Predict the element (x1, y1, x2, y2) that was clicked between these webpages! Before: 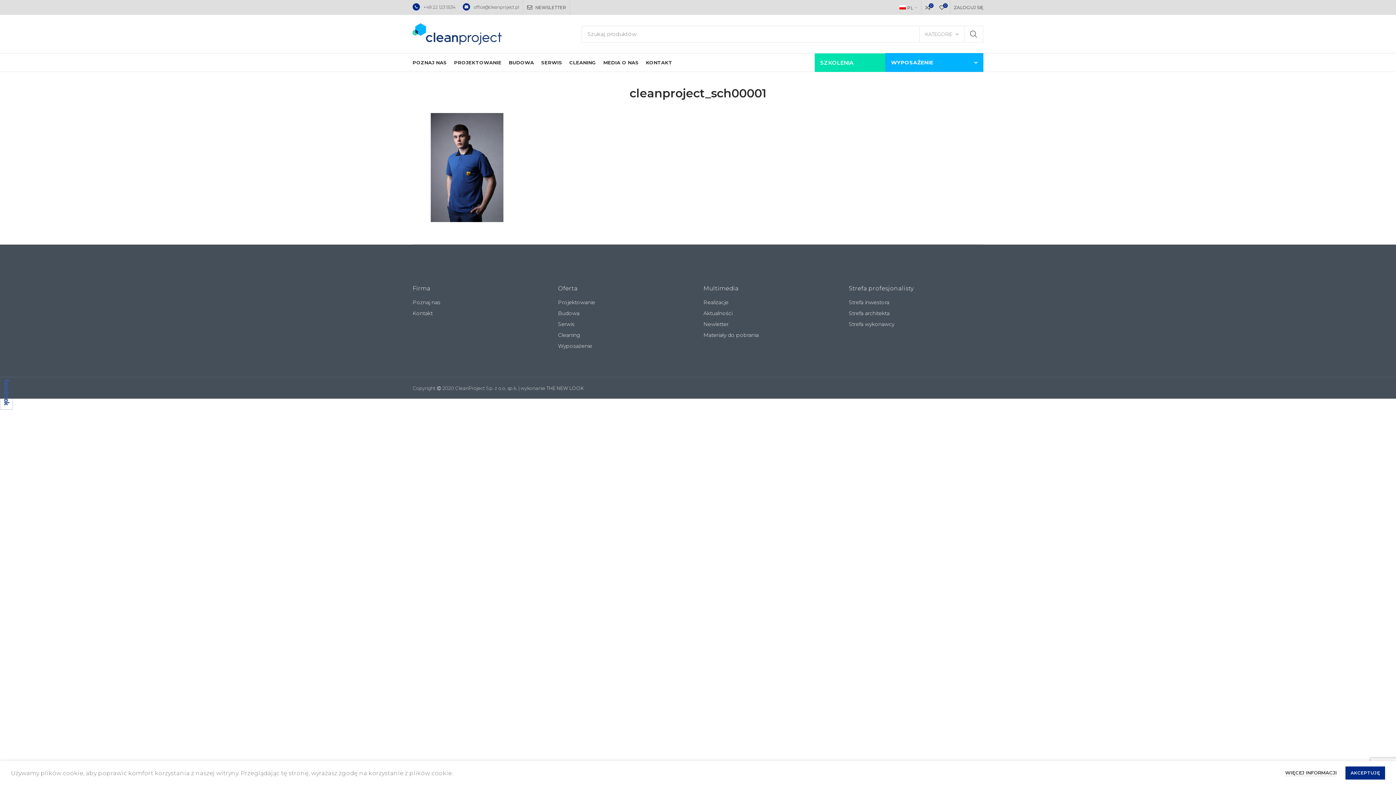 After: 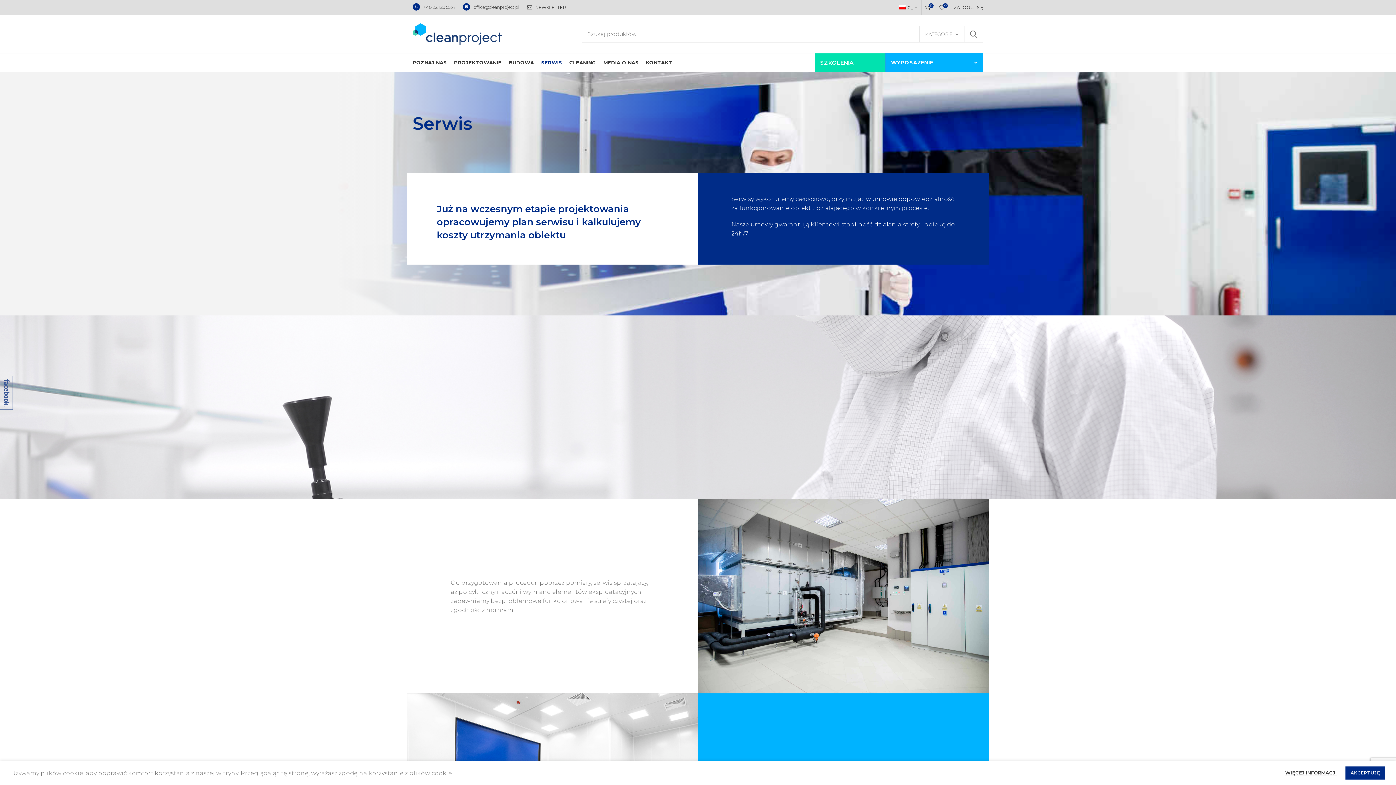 Action: label: Serwis bbox: (558, 321, 574, 327)